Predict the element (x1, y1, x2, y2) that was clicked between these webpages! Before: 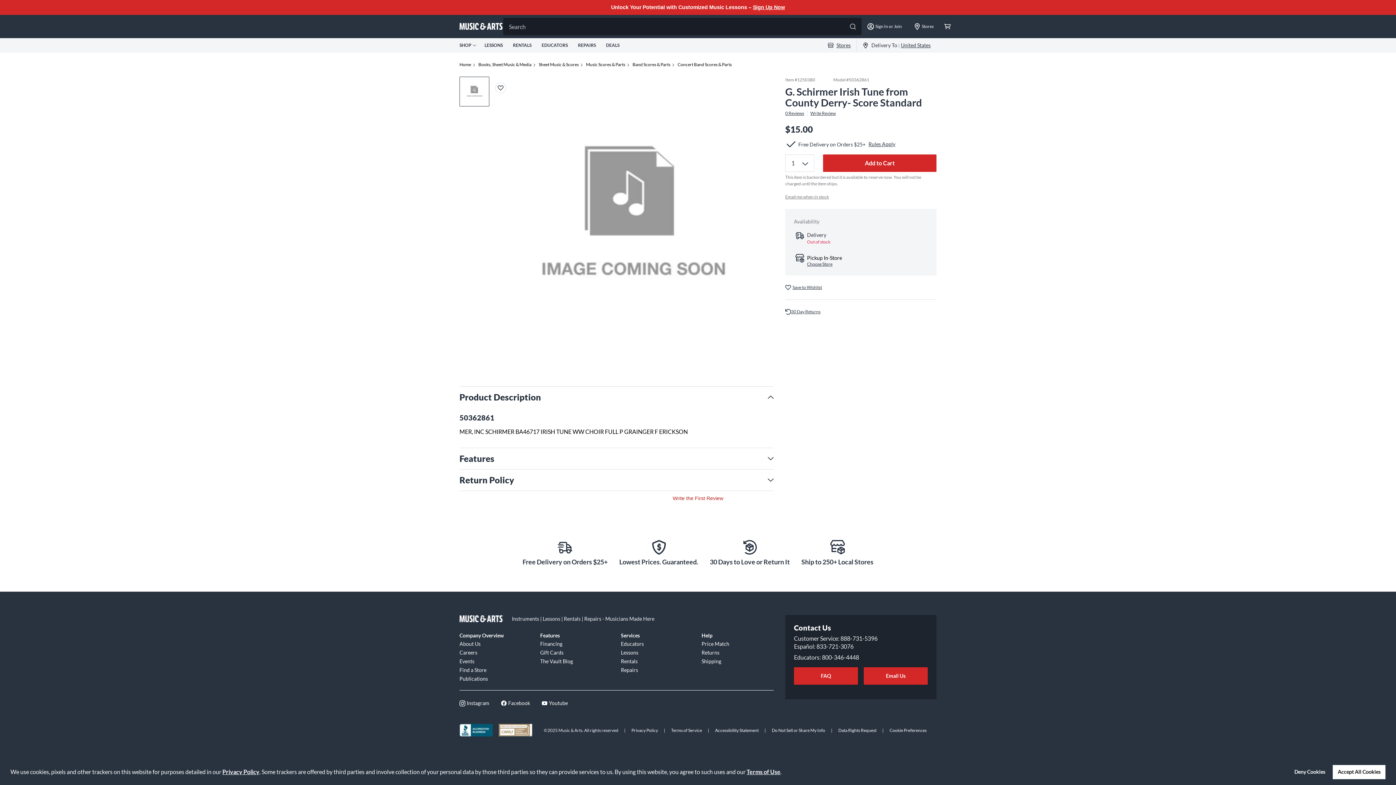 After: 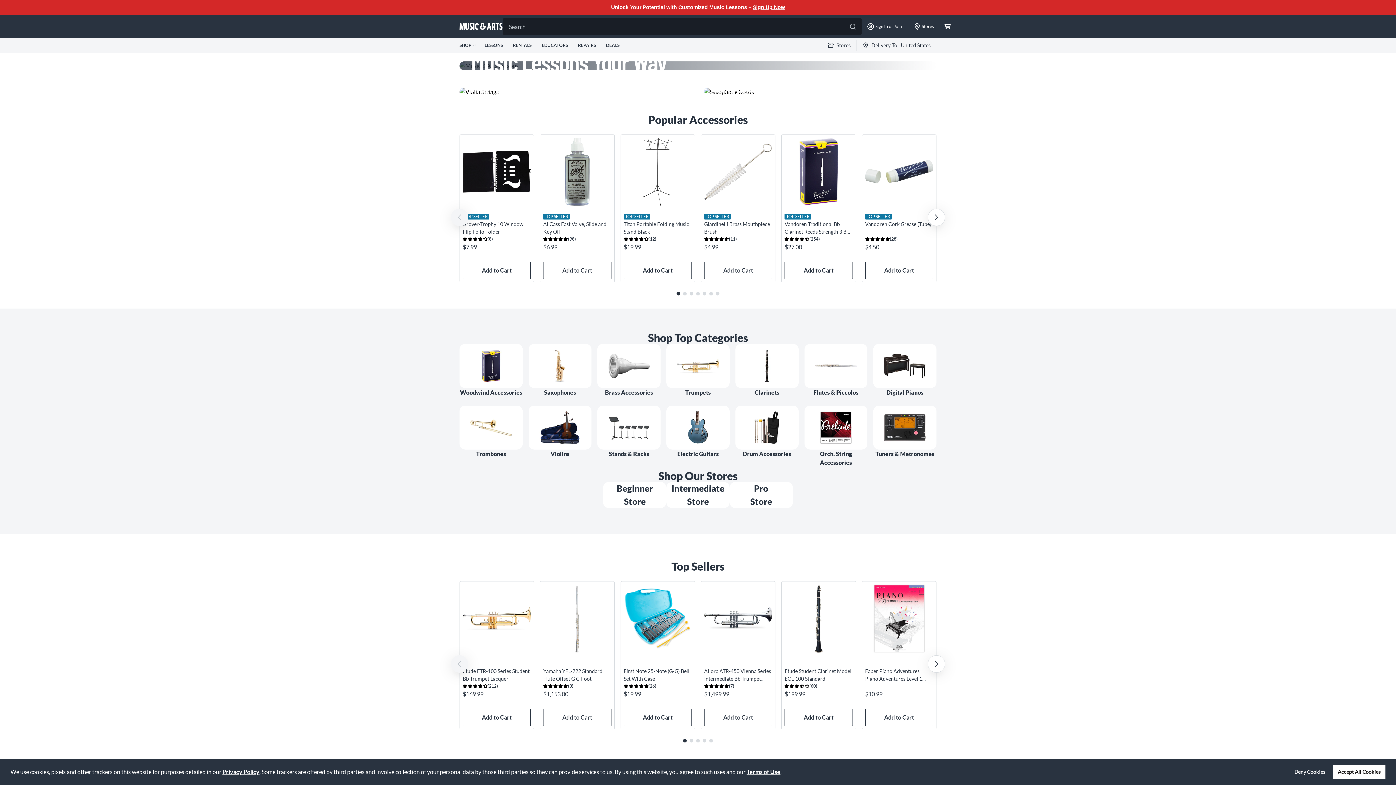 Action: bbox: (459, 22, 503, 30)